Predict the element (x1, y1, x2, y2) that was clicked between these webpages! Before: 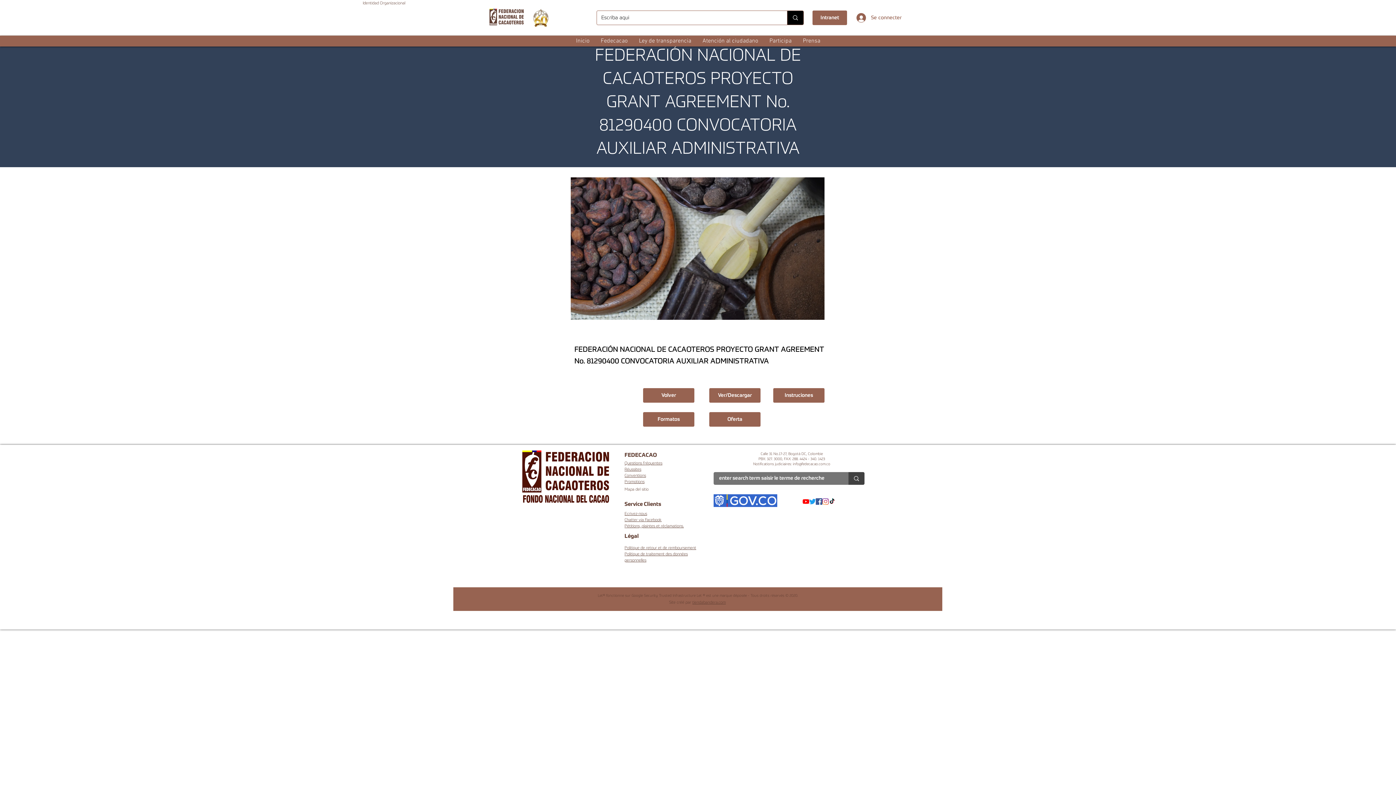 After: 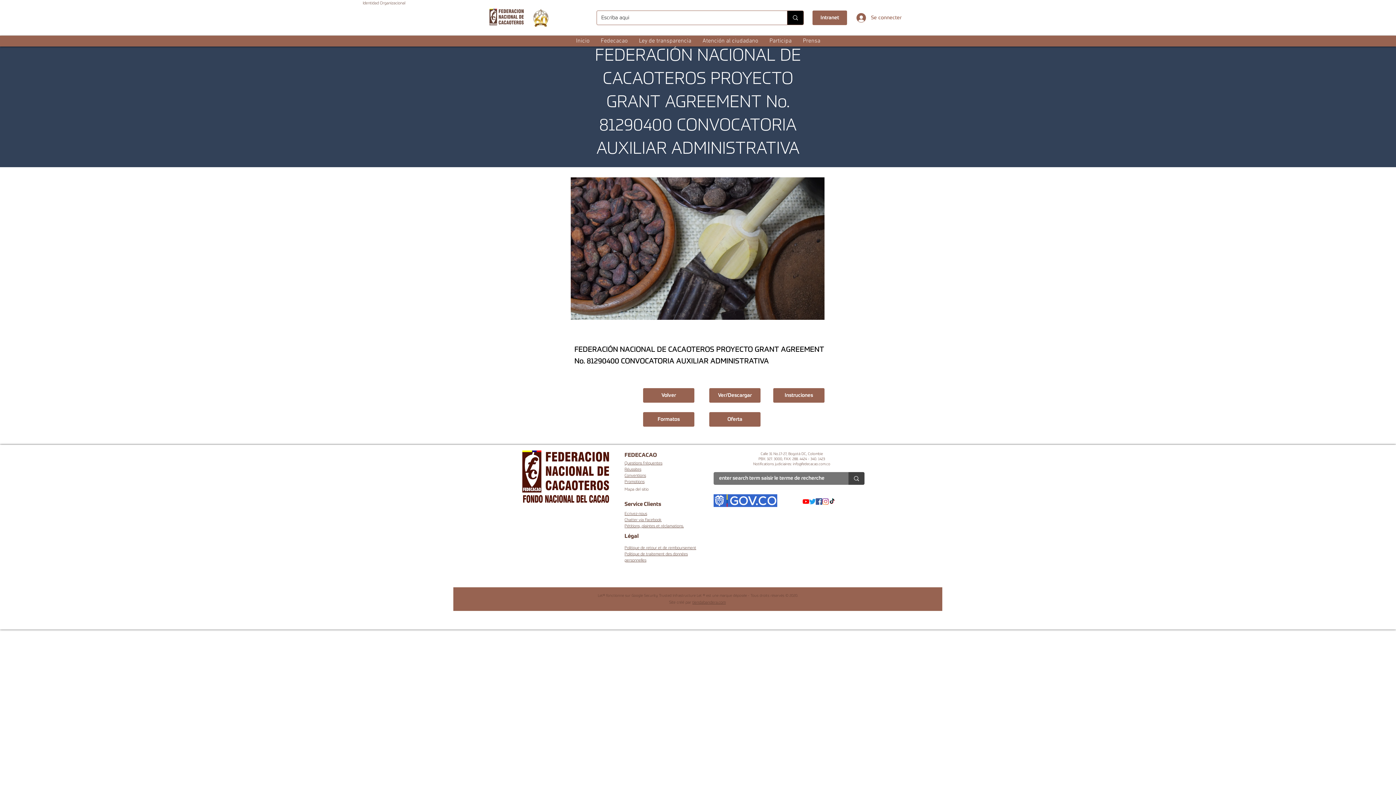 Action: label: info@fedecacao.com.co bbox: (793, 462, 830, 466)